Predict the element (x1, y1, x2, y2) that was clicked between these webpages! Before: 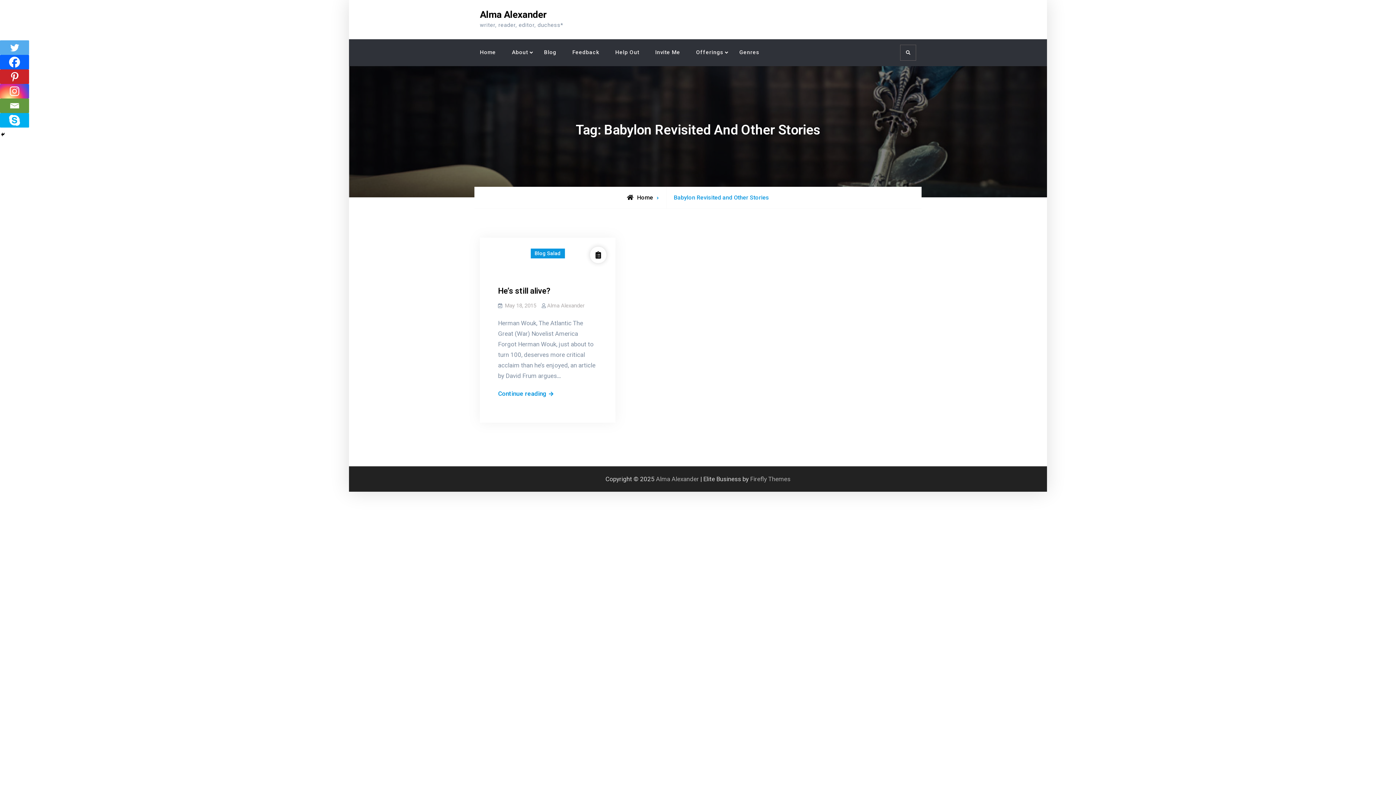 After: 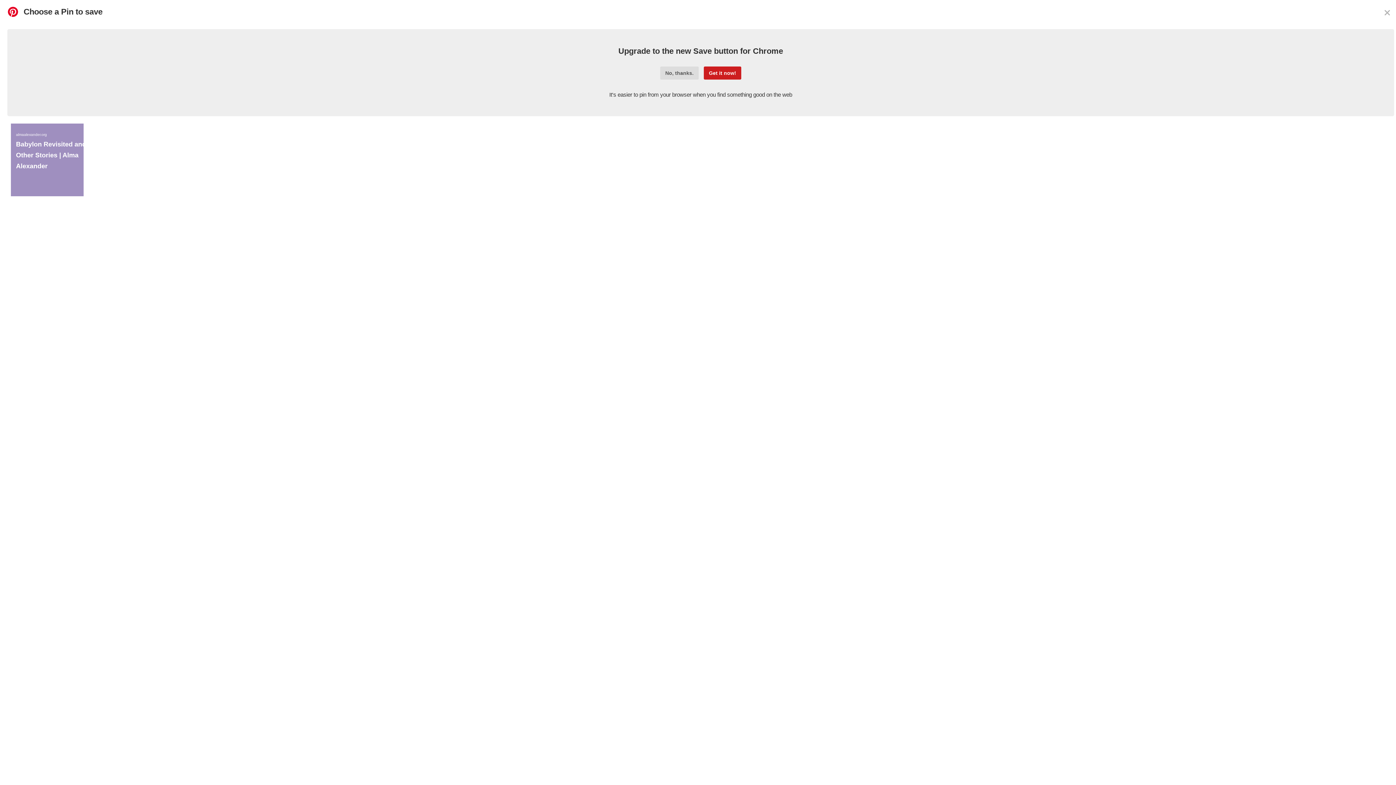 Action: label: Pinterest bbox: (0, 69, 29, 84)